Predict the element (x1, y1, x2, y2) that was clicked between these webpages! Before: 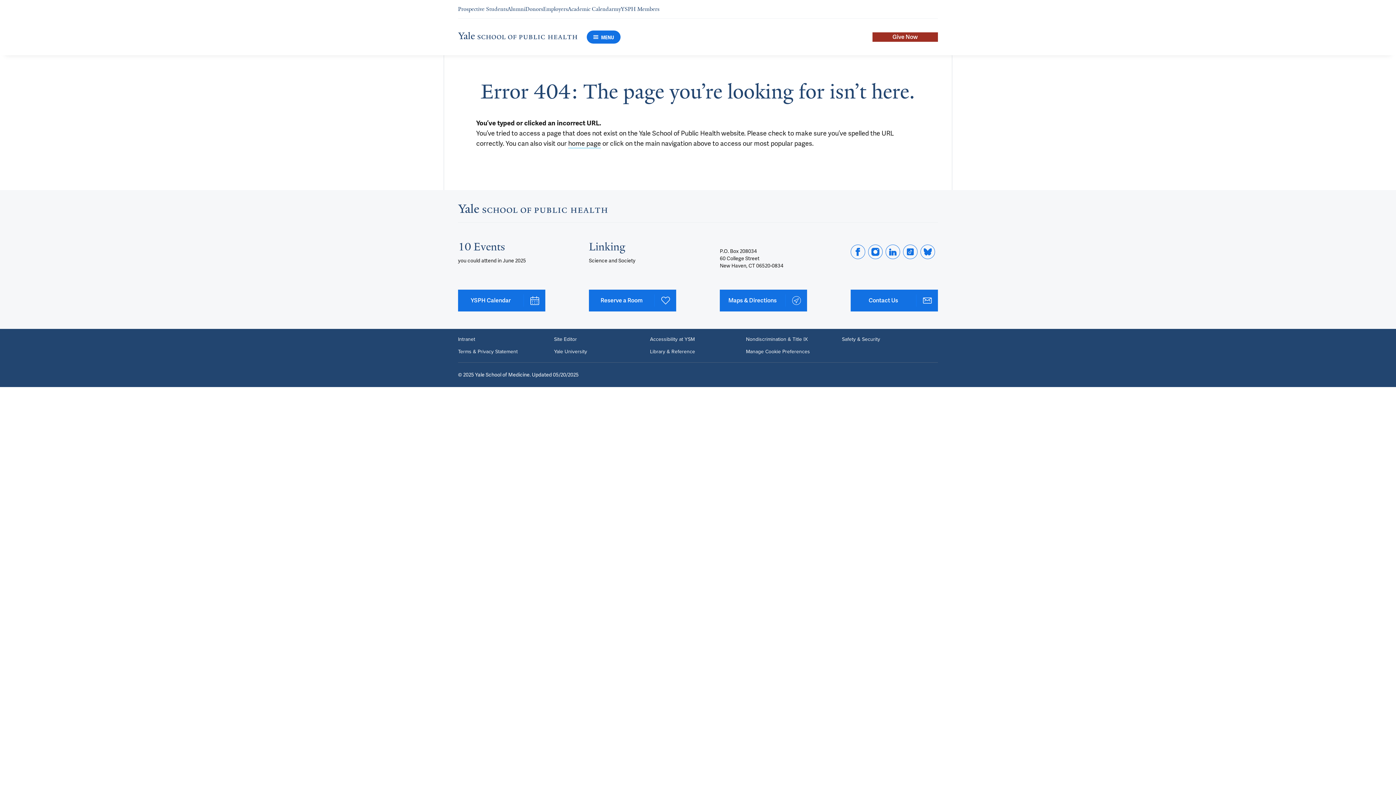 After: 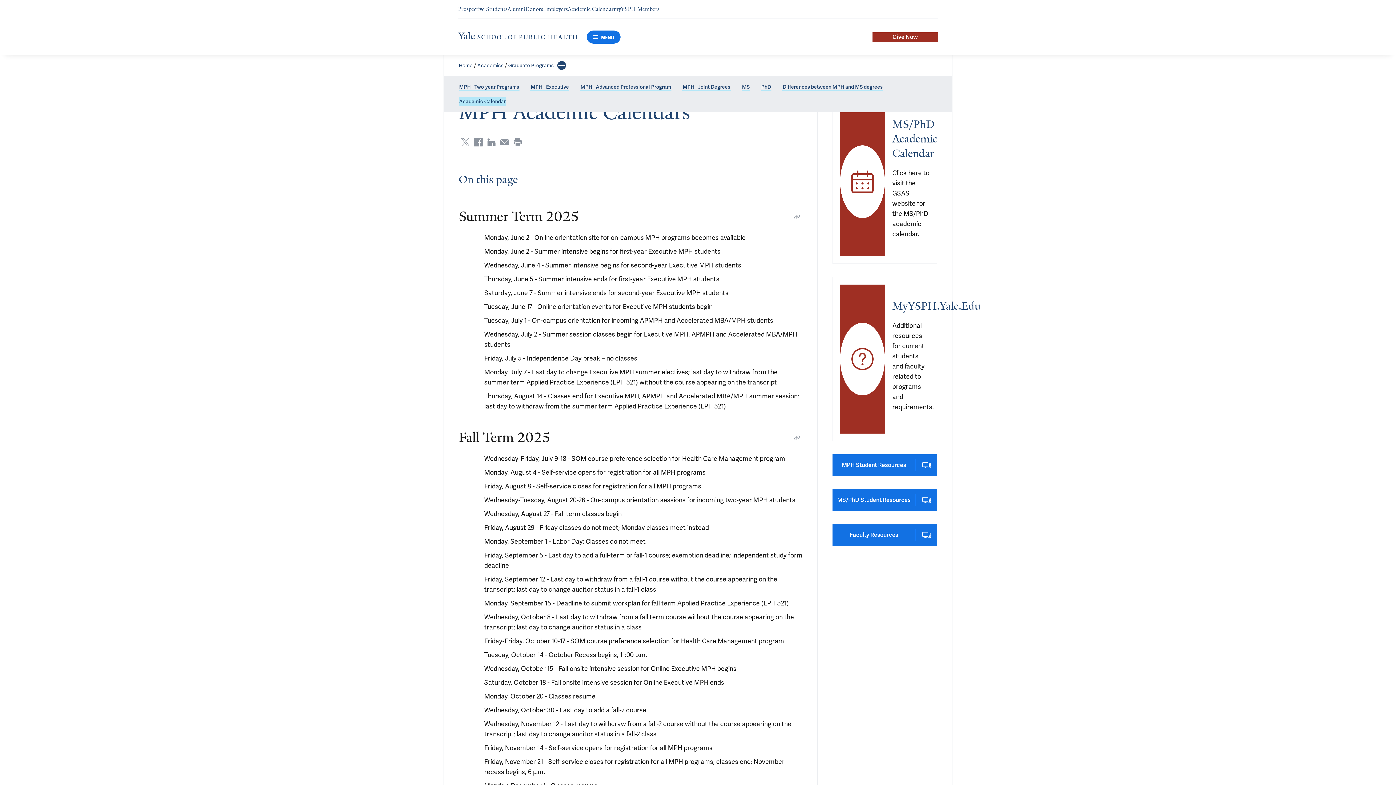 Action: bbox: (568, 5, 613, 12) label: Navigate to Academic Calendar page